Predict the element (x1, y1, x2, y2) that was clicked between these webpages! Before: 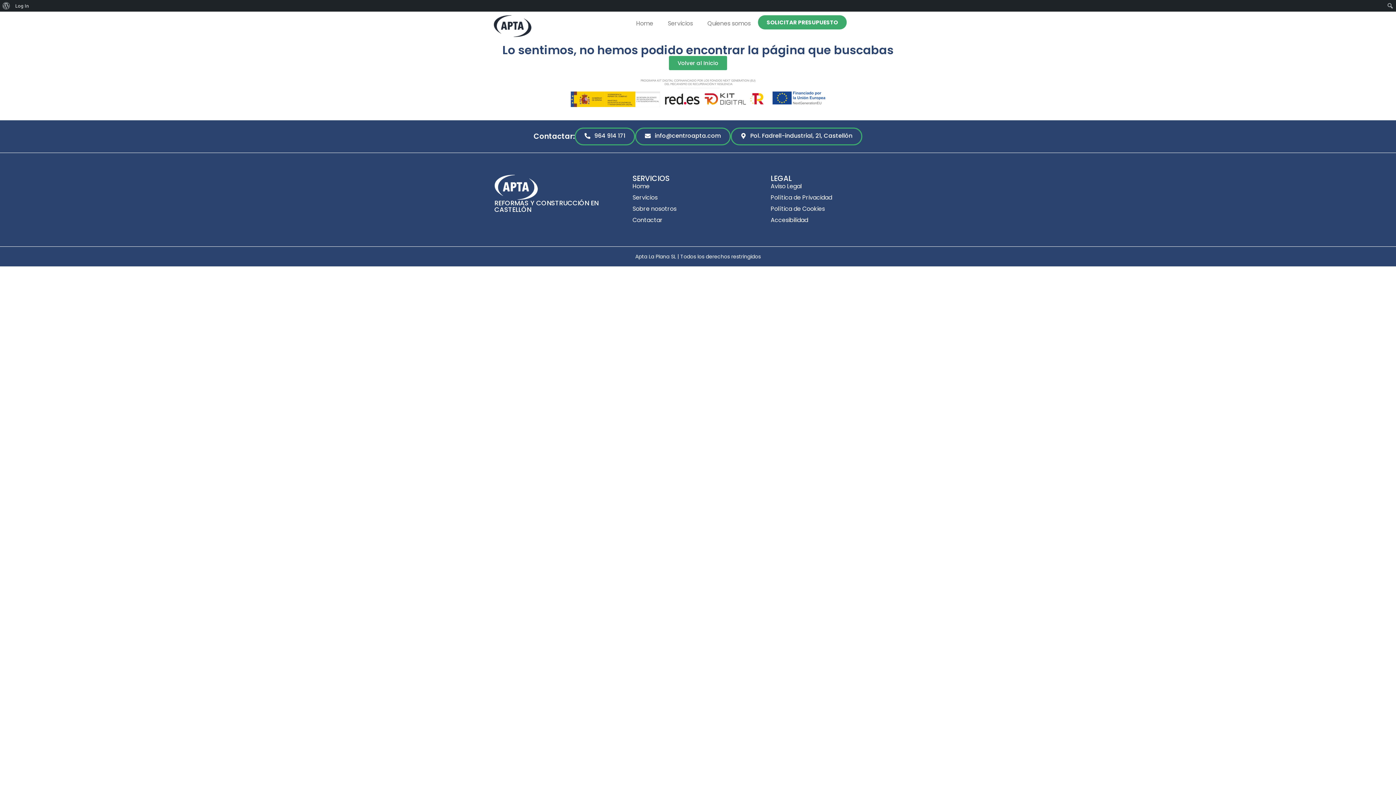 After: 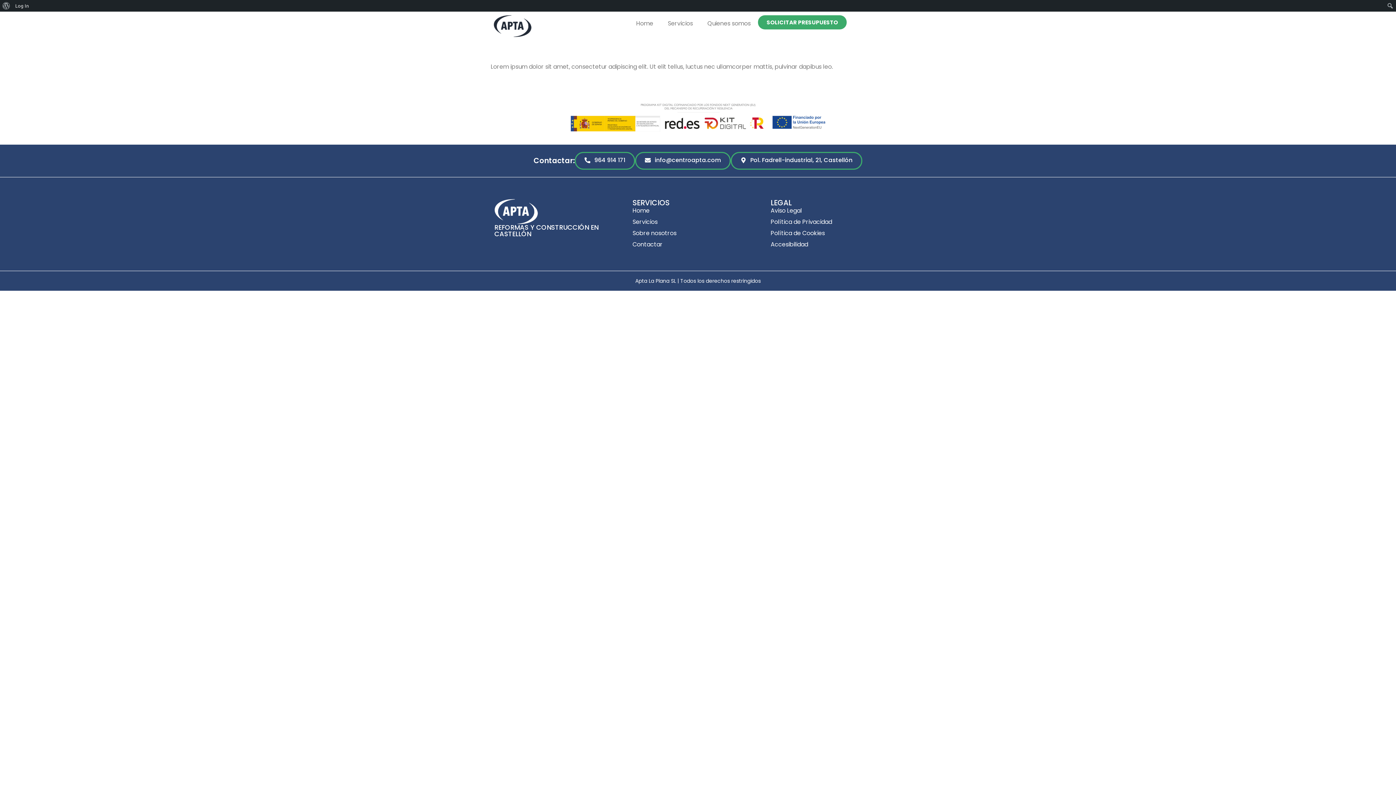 Action: label: Política de Cookies bbox: (770, 204, 901, 213)